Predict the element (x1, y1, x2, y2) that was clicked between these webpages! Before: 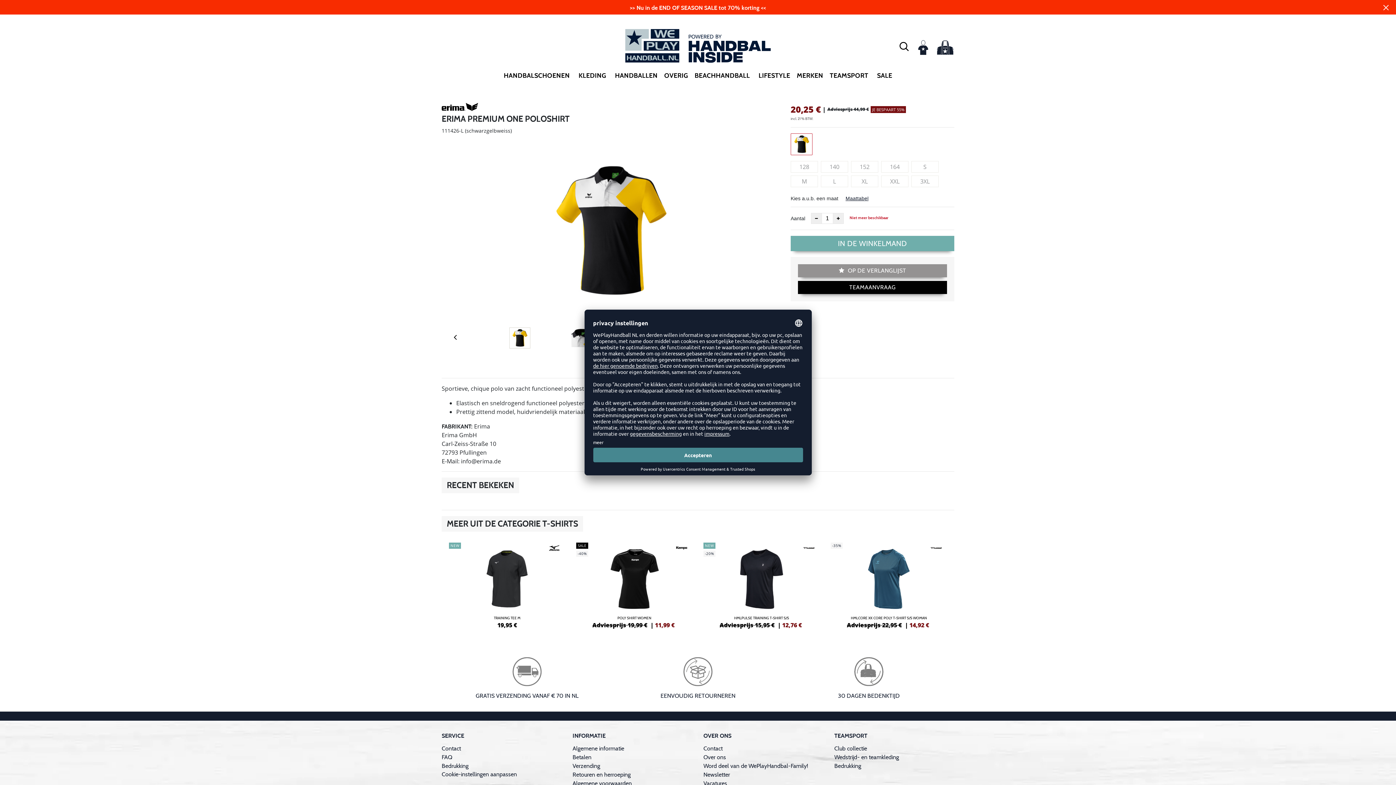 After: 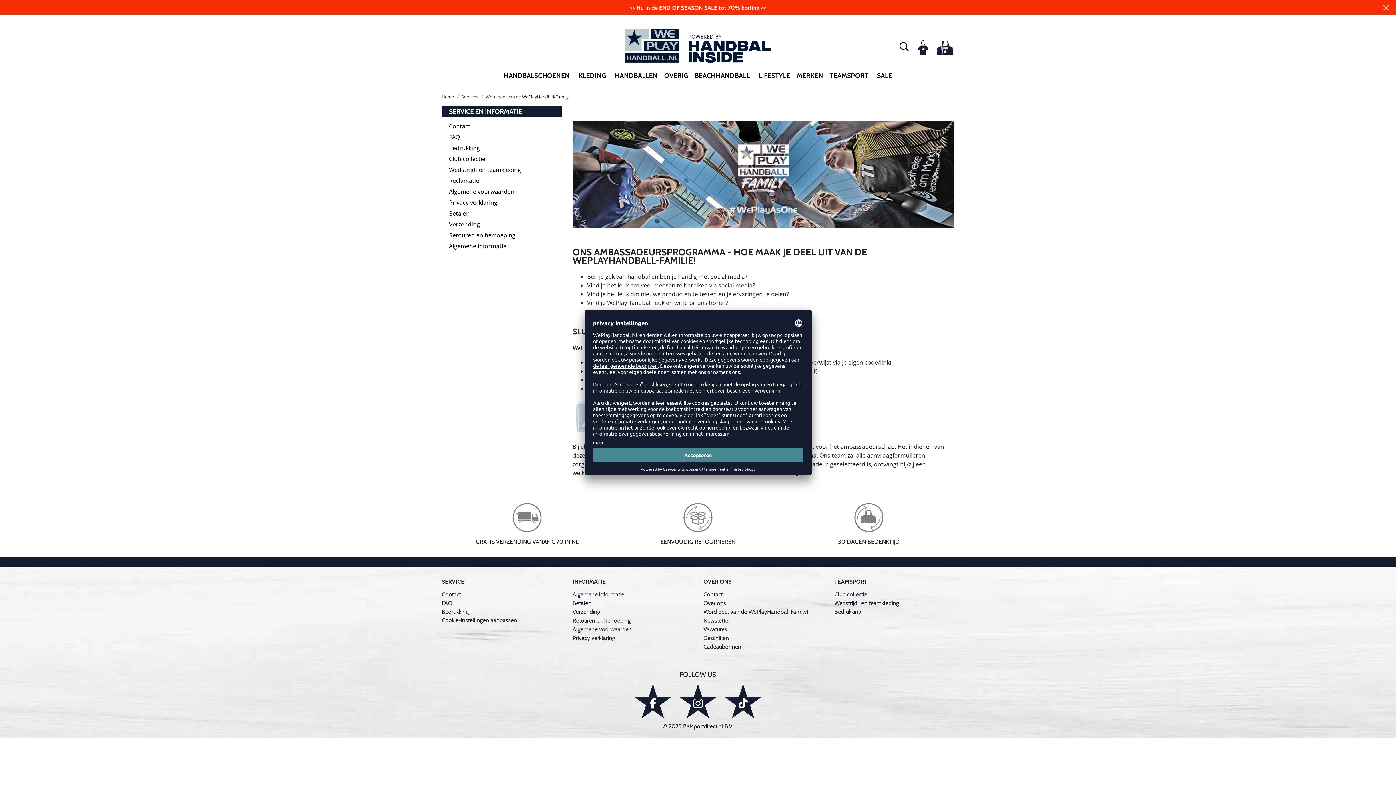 Action: label: Word deel van de WePlayHandbal-Family! bbox: (703, 762, 808, 770)